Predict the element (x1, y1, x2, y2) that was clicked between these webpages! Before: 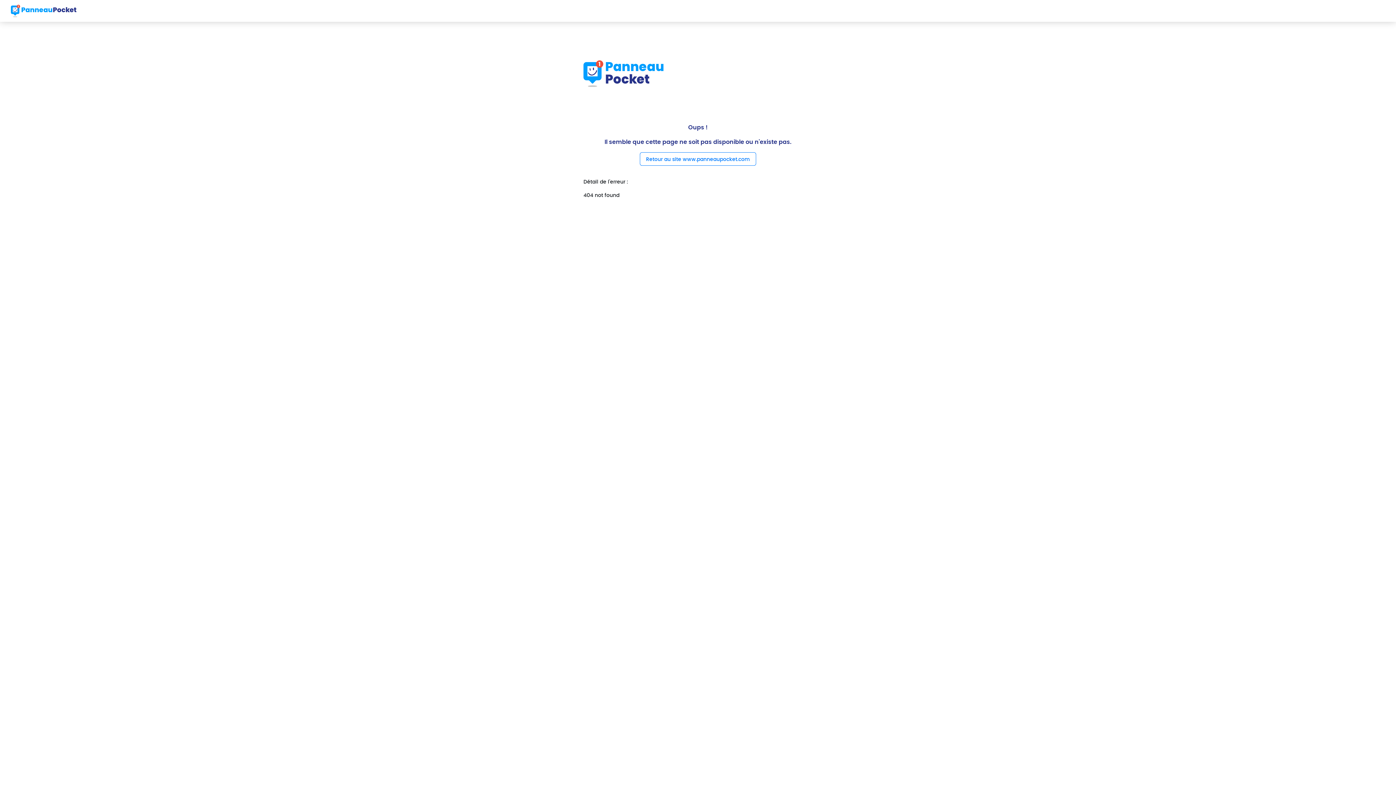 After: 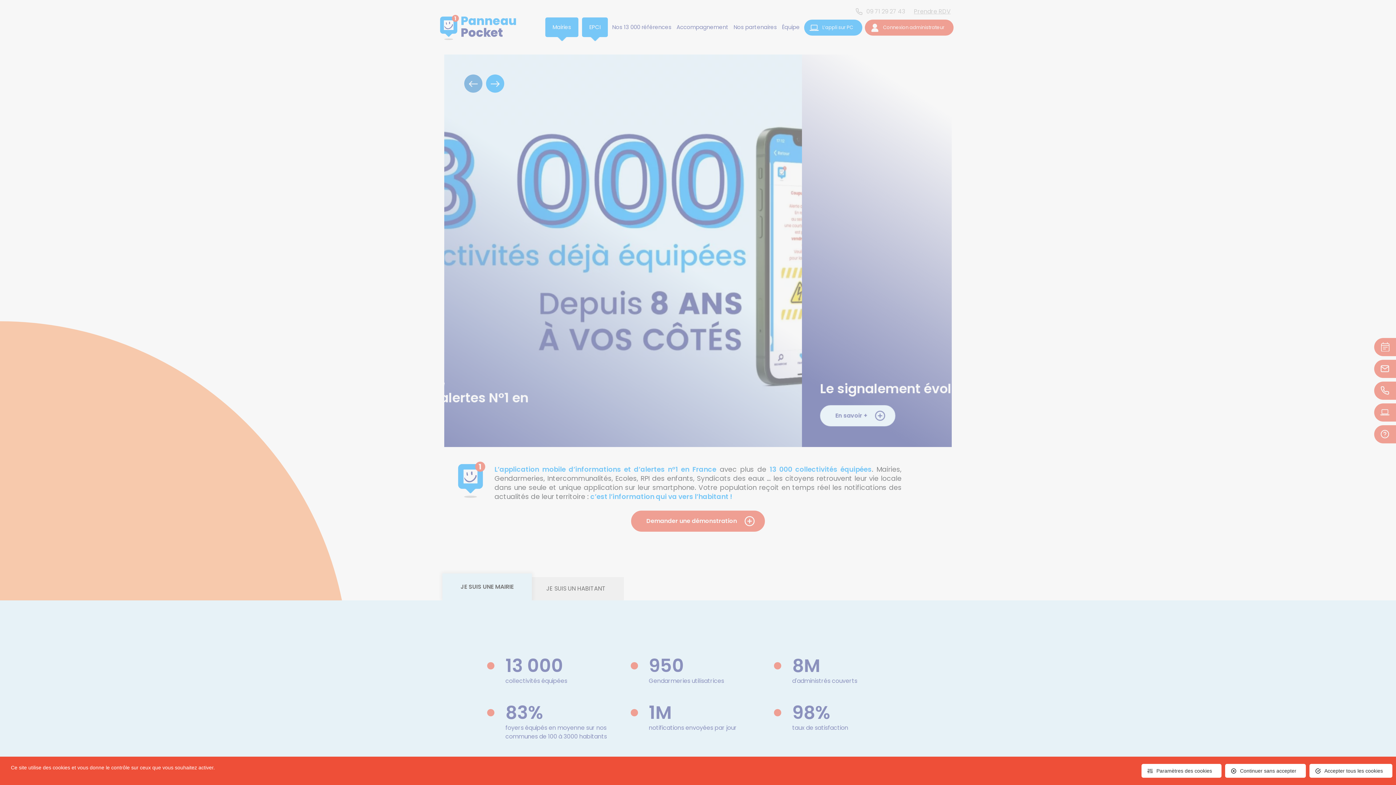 Action: label: Retour au site www.panneaupocket.com bbox: (640, 152, 756, 165)